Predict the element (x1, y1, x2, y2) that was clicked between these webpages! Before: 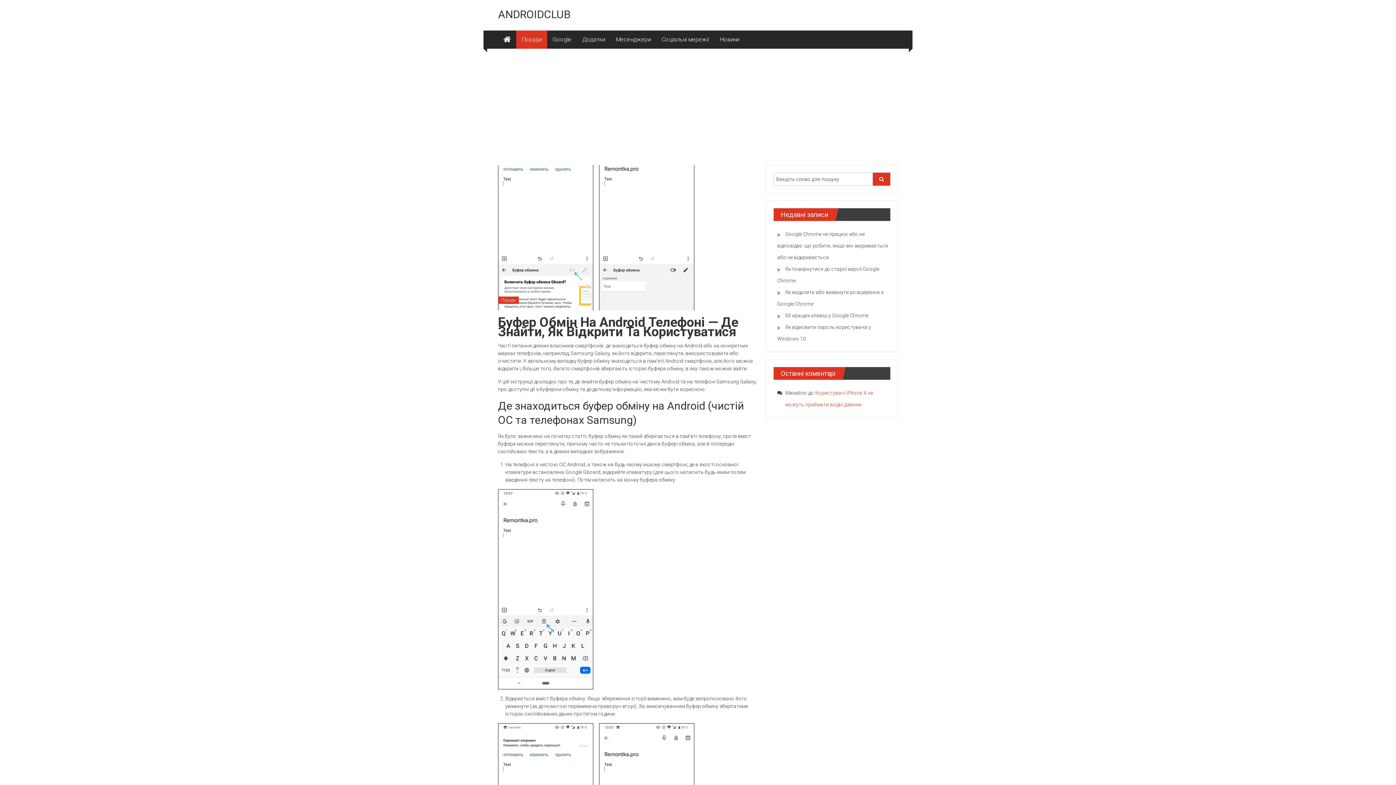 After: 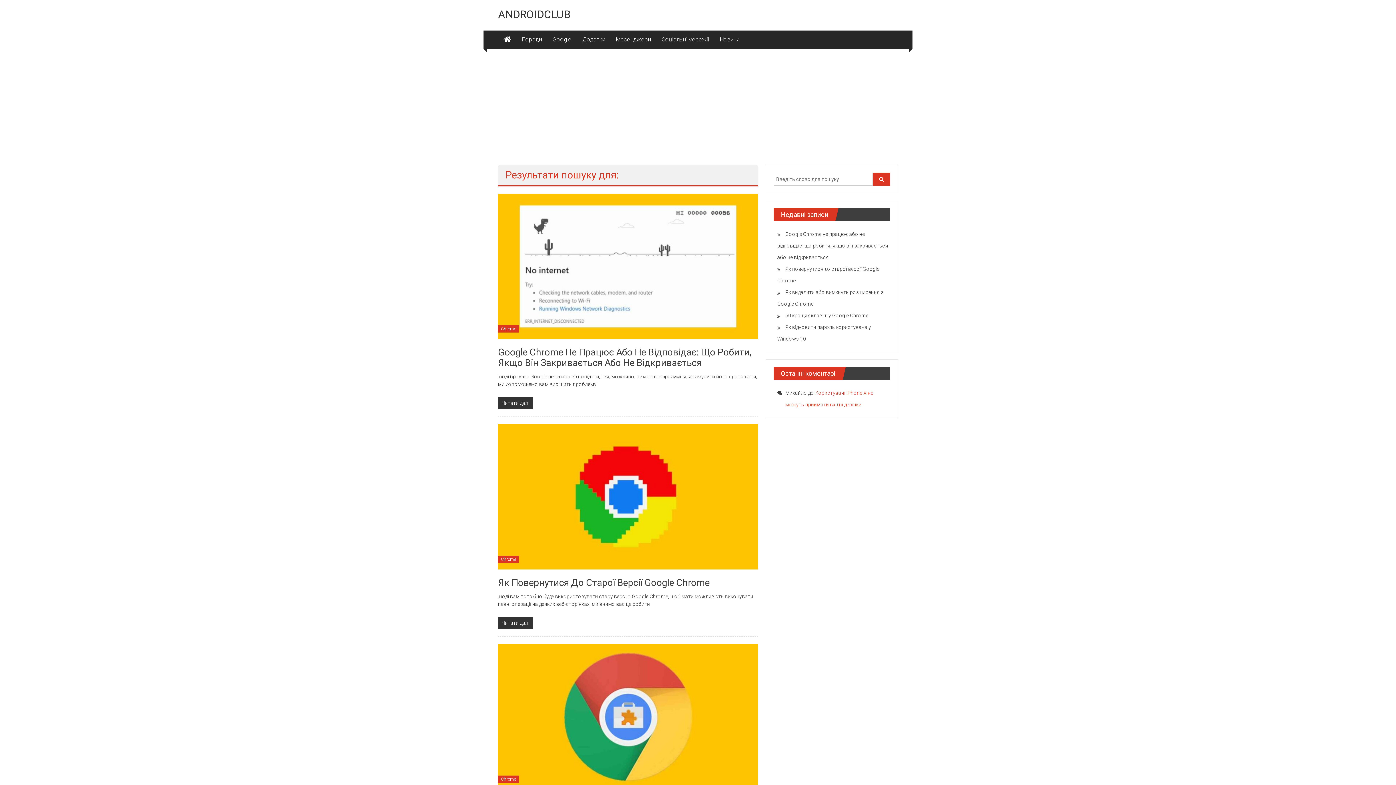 Action: bbox: (873, 172, 890, 185)